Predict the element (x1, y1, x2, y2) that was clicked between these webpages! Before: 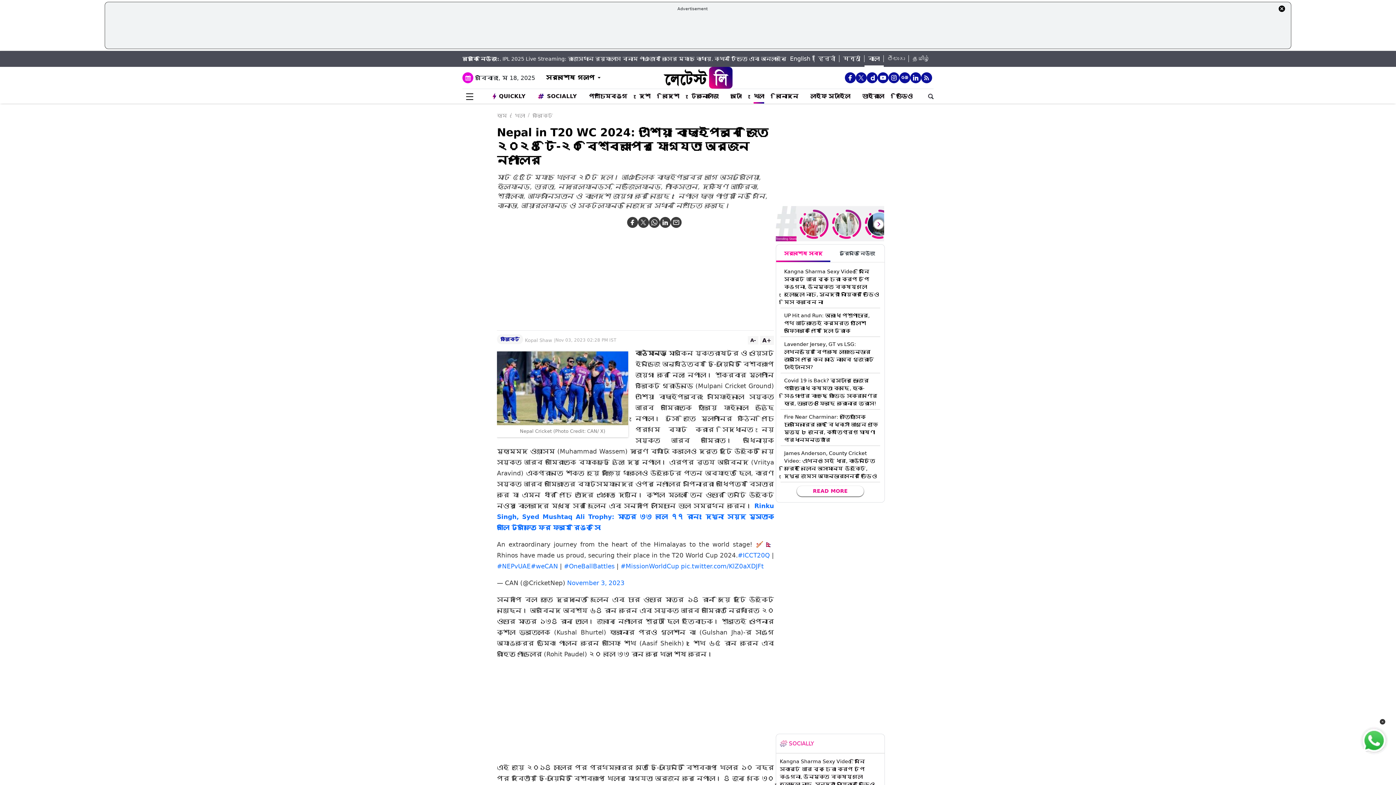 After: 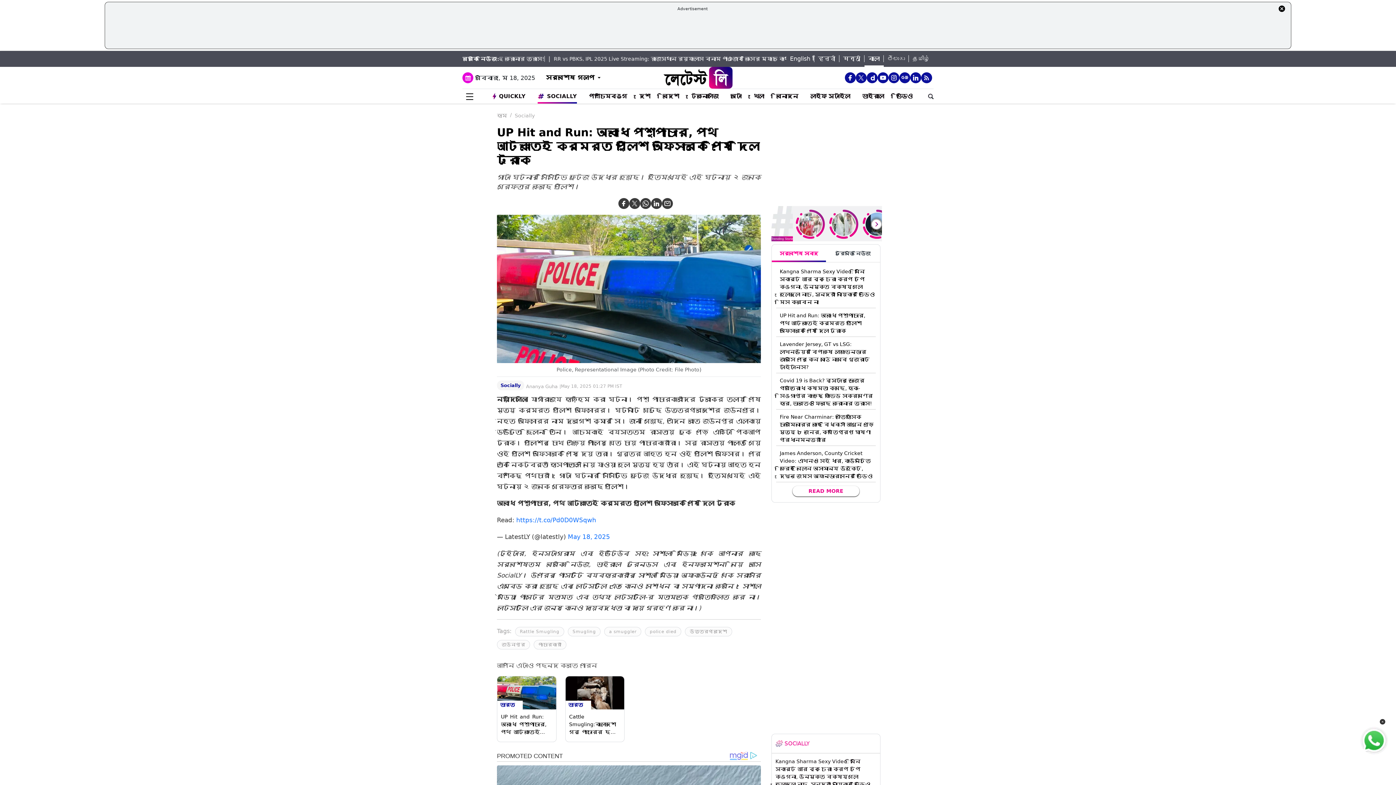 Action: bbox: (784, 312, 880, 334) label: UP Hit and Run: অবাধে পশুপাচার, পথ আটকাতেই কর্মরত পুলিশ অফিসারকে পিষে দিল ট্রাক